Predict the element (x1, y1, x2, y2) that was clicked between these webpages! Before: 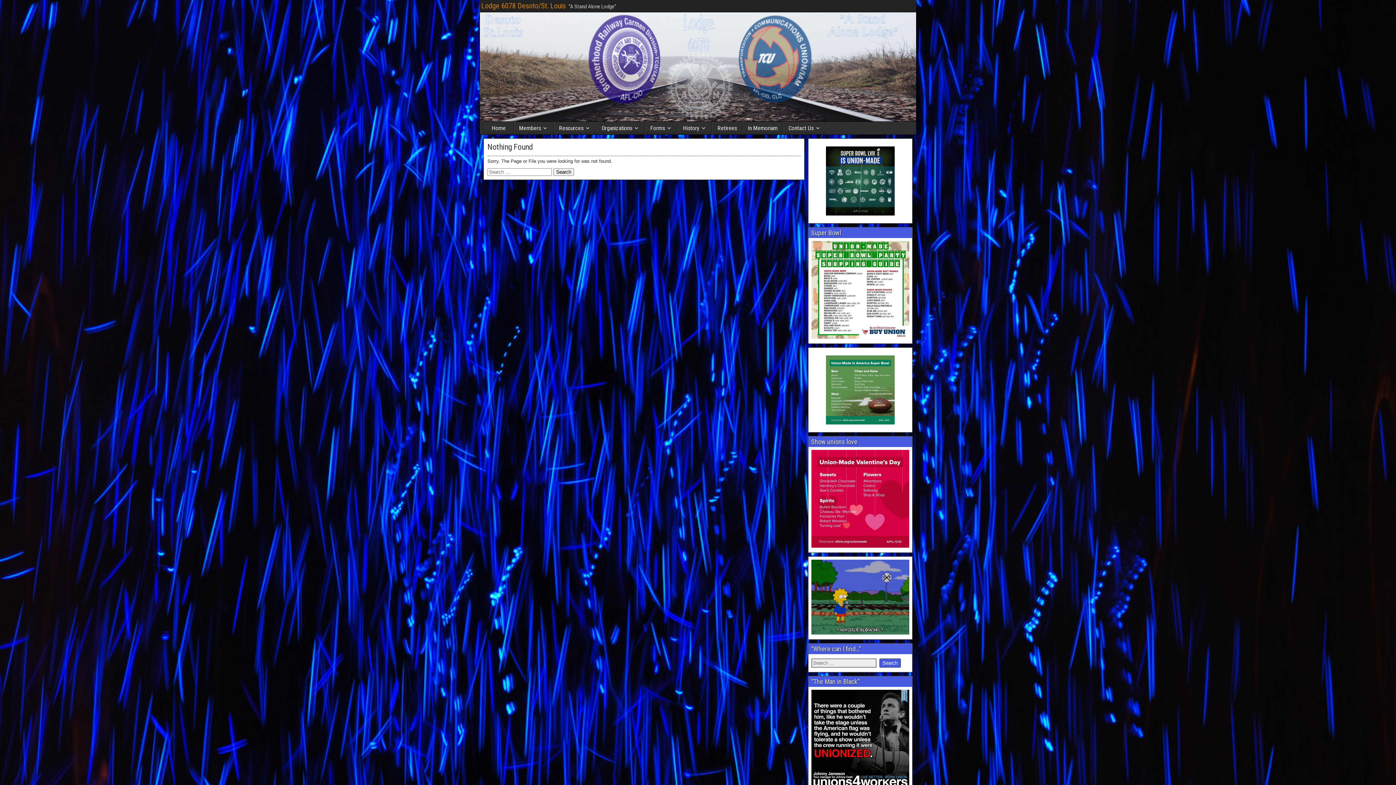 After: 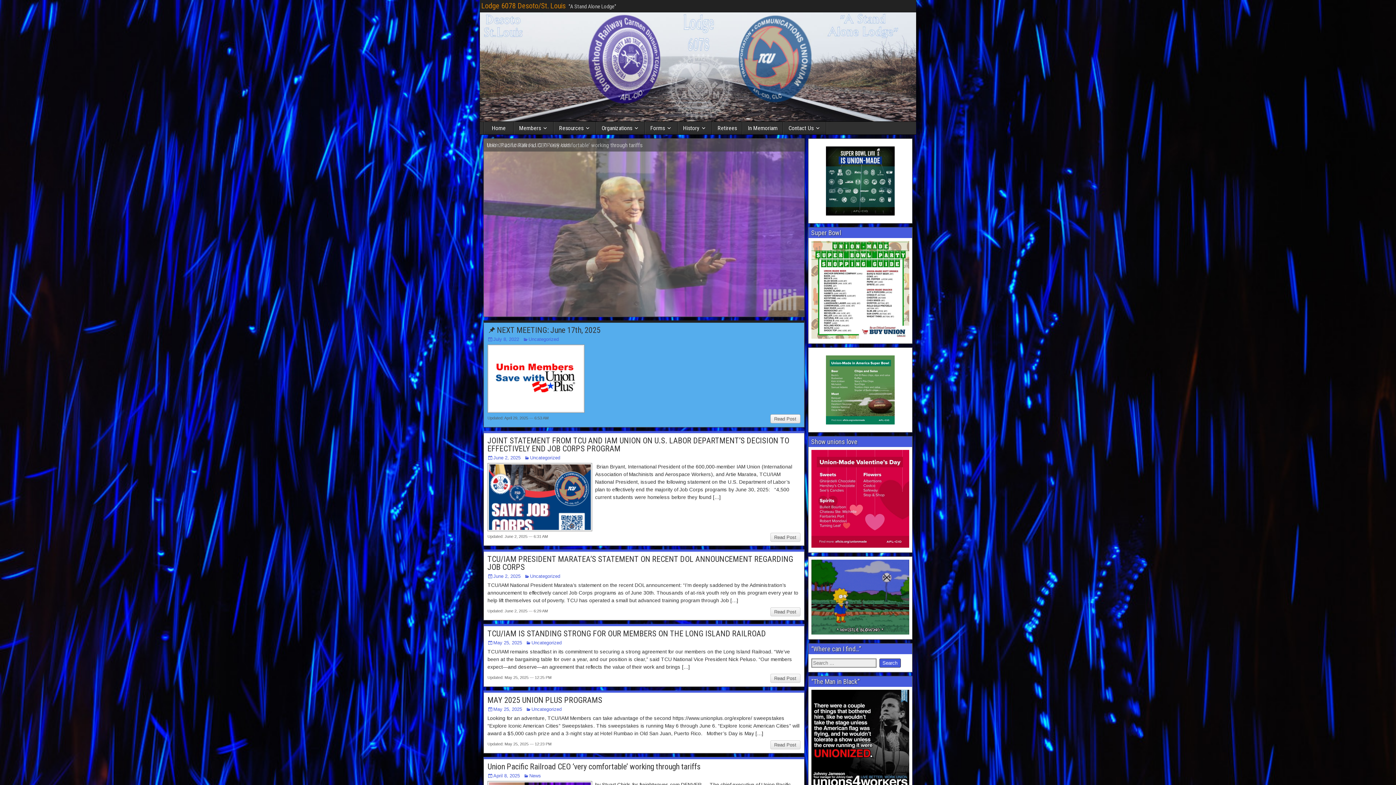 Action: label: Lodge 6078 Desoto/St. Louis bbox: (481, 1, 565, 10)